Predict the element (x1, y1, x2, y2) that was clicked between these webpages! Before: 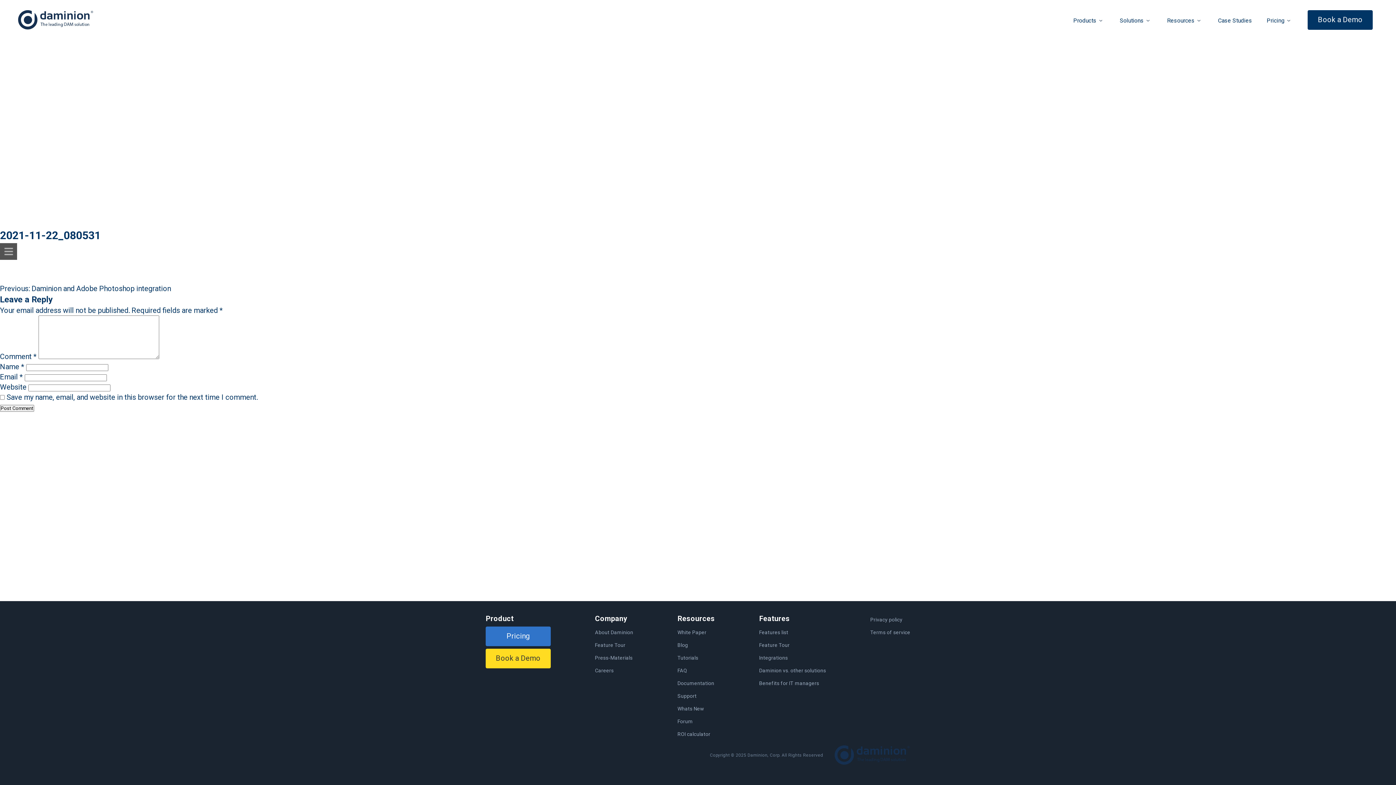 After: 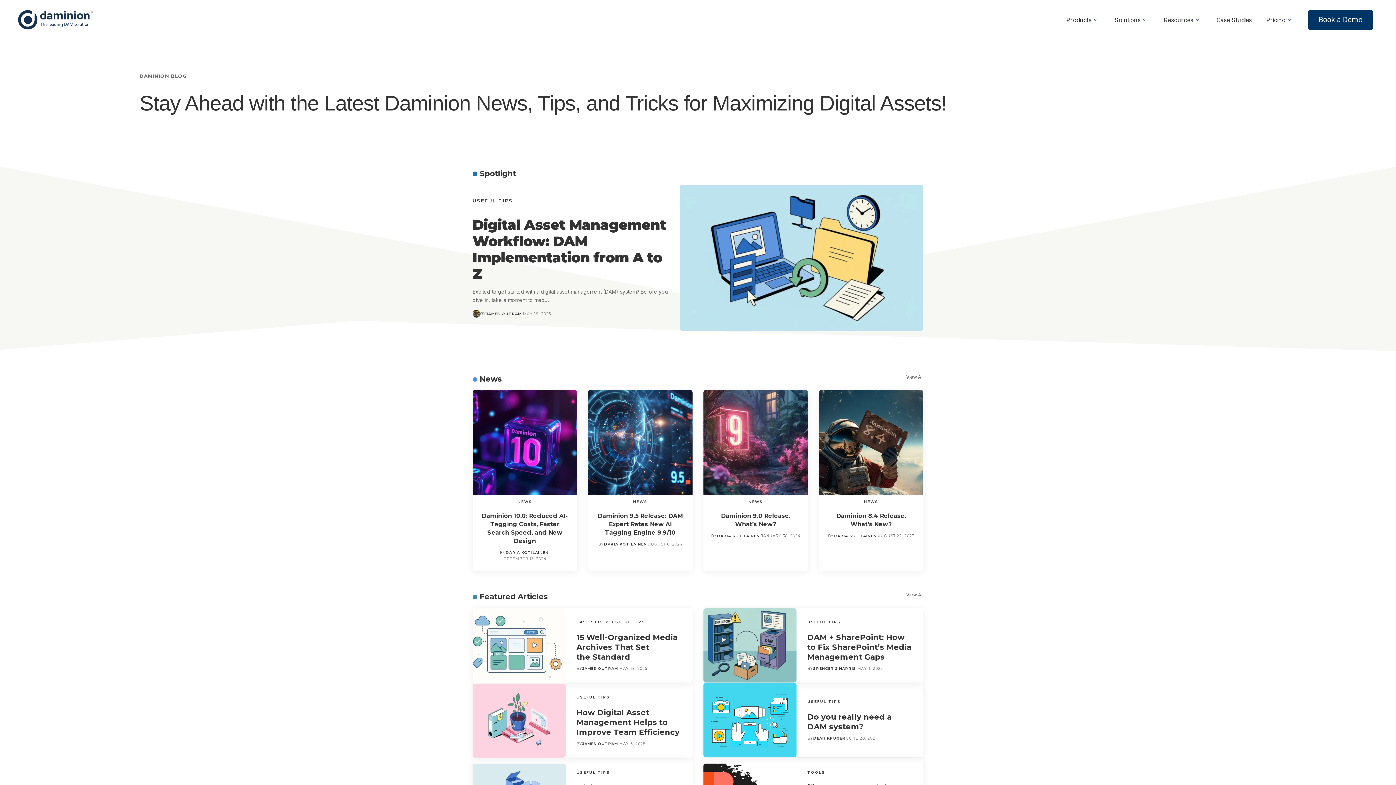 Action: label: Blog bbox: (677, 642, 688, 648)